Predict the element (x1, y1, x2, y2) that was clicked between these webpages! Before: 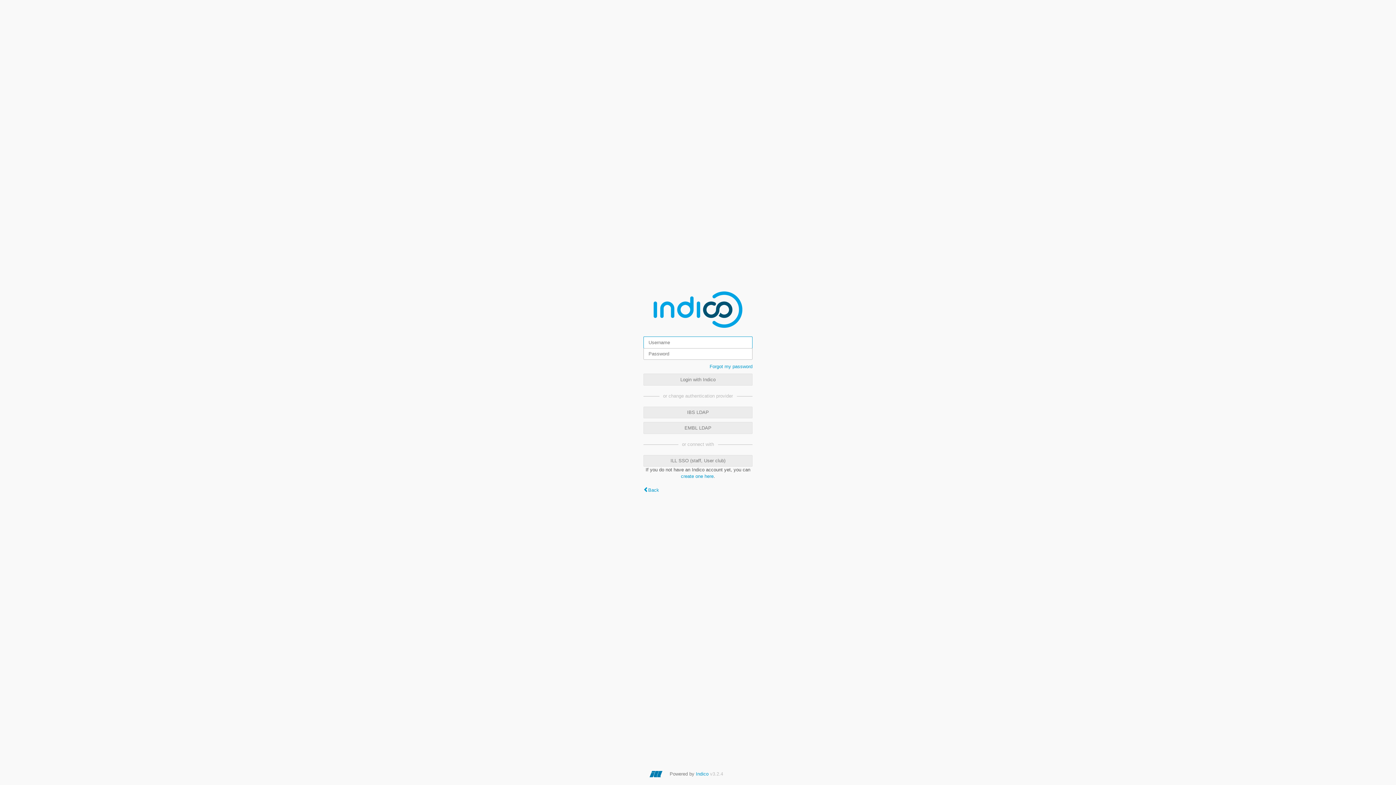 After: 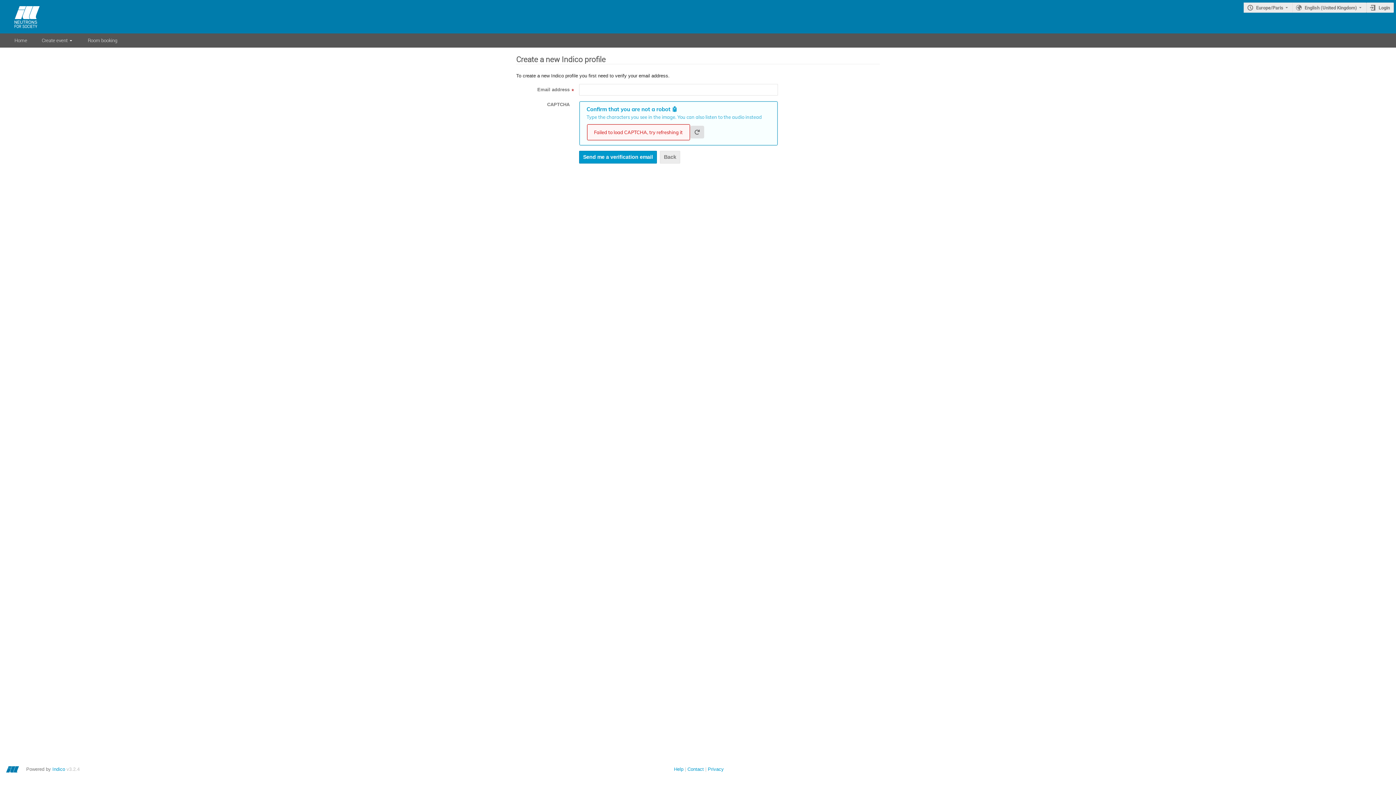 Action: bbox: (681, 473, 713, 479) label: create one here